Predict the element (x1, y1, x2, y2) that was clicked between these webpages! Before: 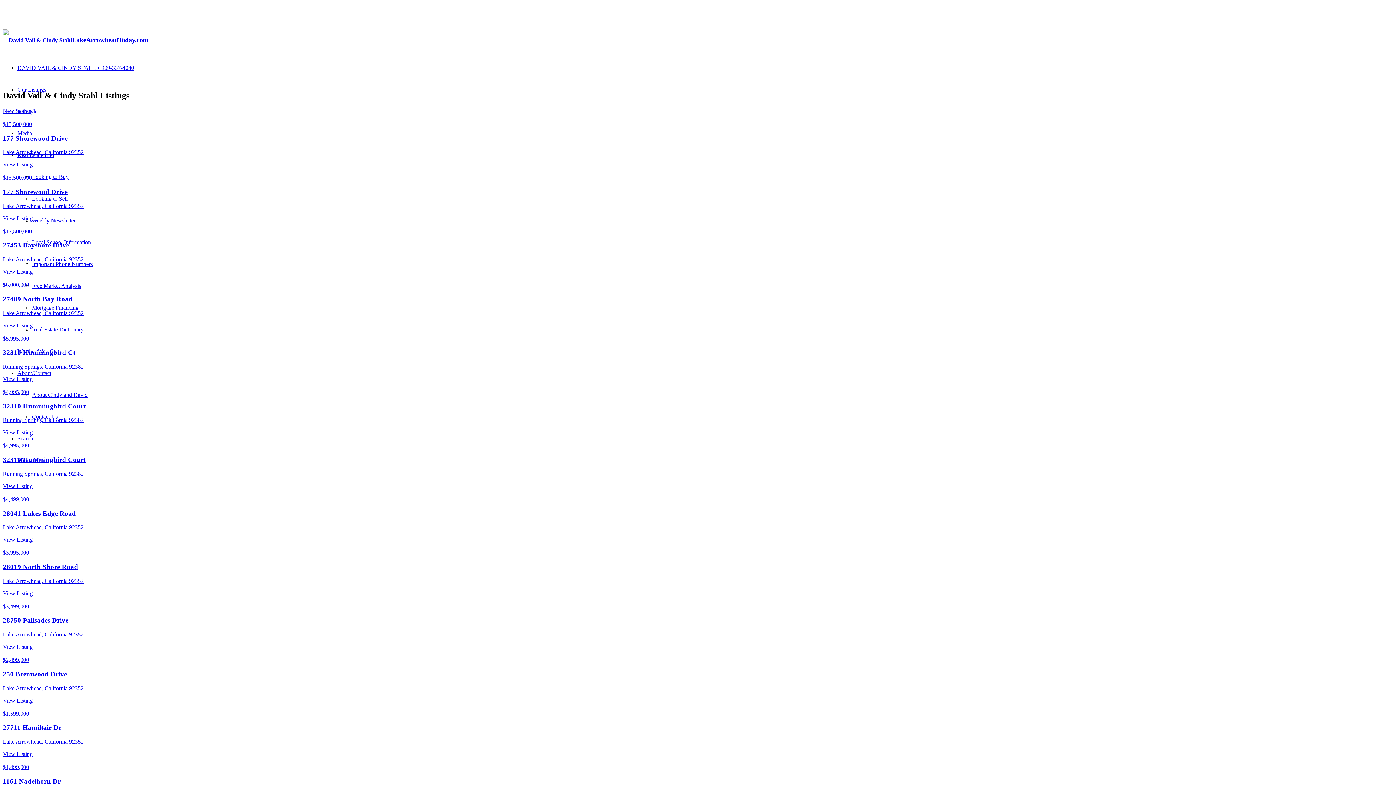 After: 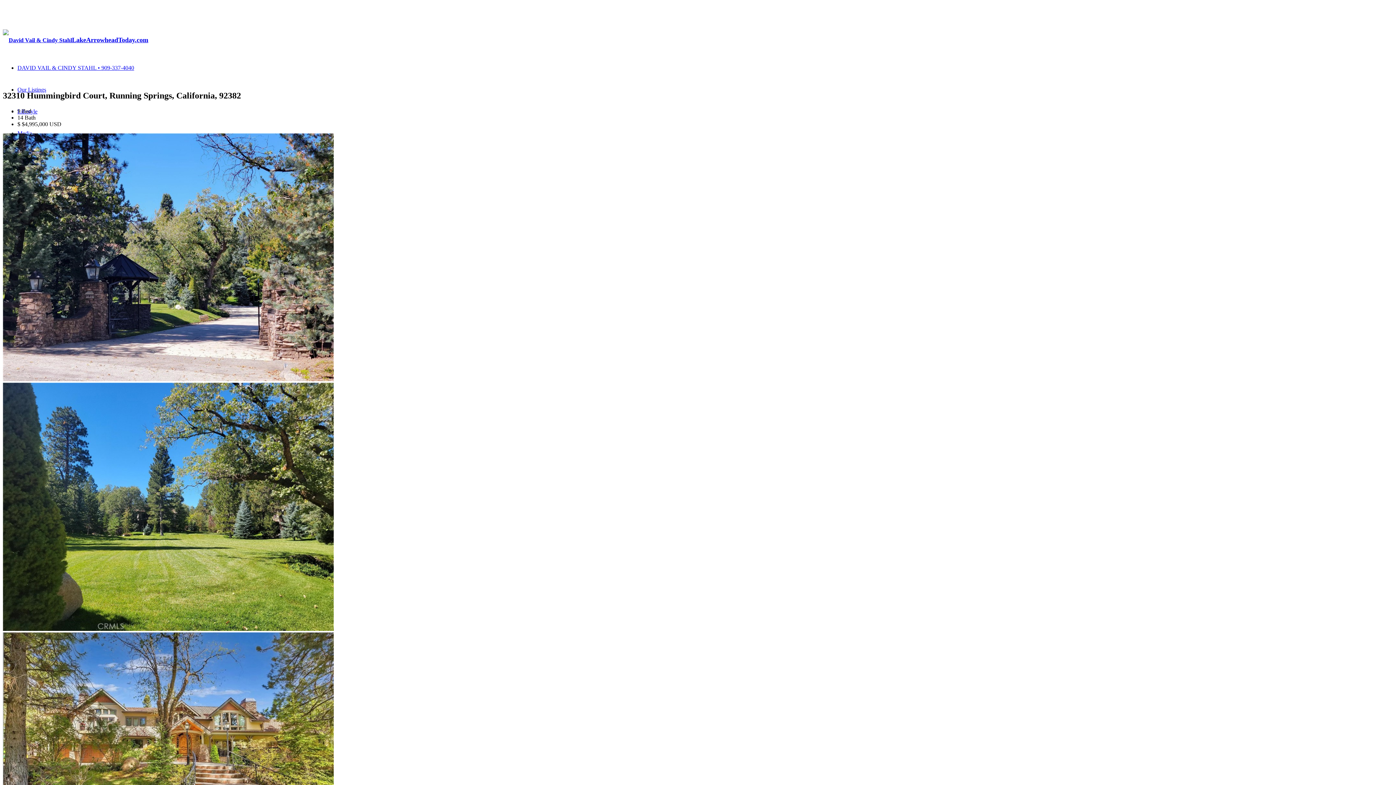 Action: label: $4,995,000
32310 Hummingbird Court

Running Springs, California 92382 bbox: (2, 436, 1393, 477)